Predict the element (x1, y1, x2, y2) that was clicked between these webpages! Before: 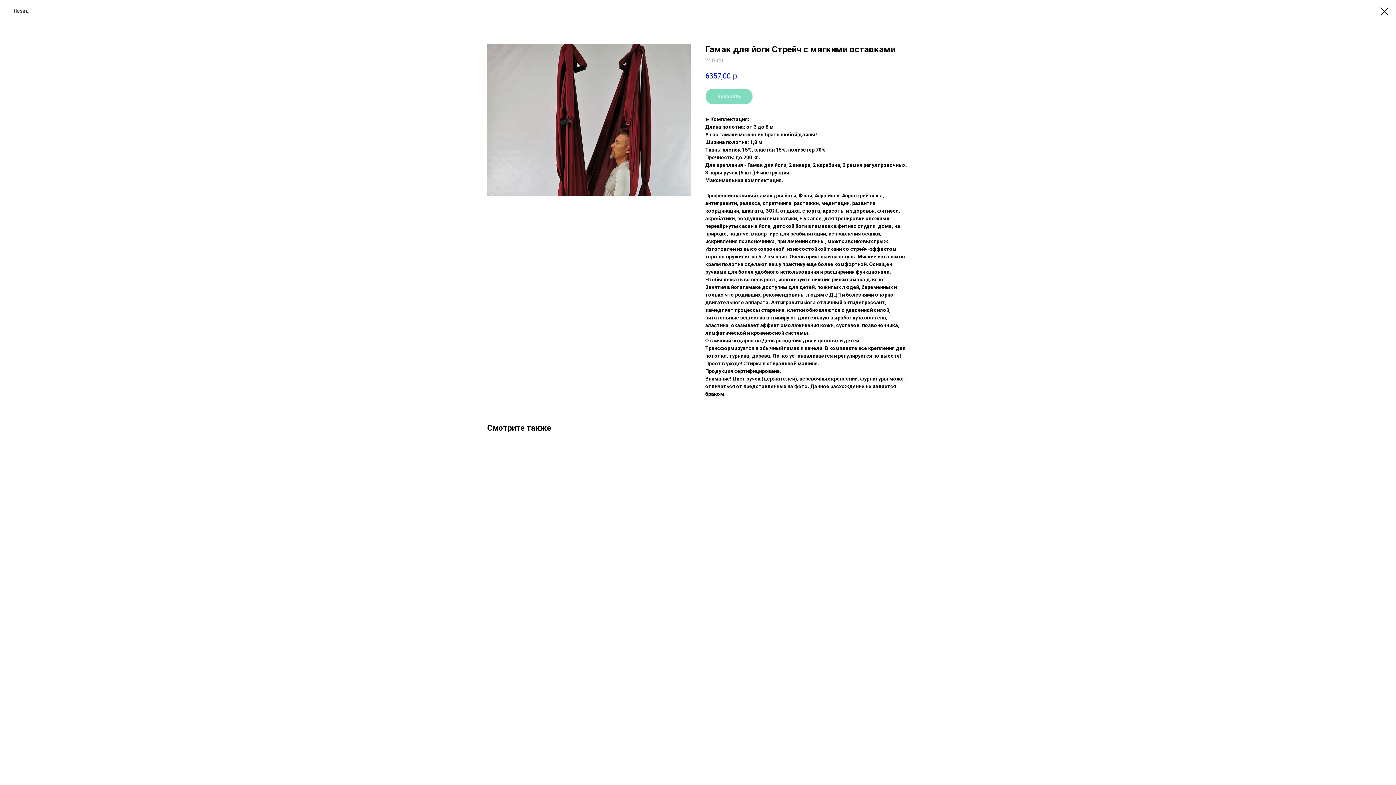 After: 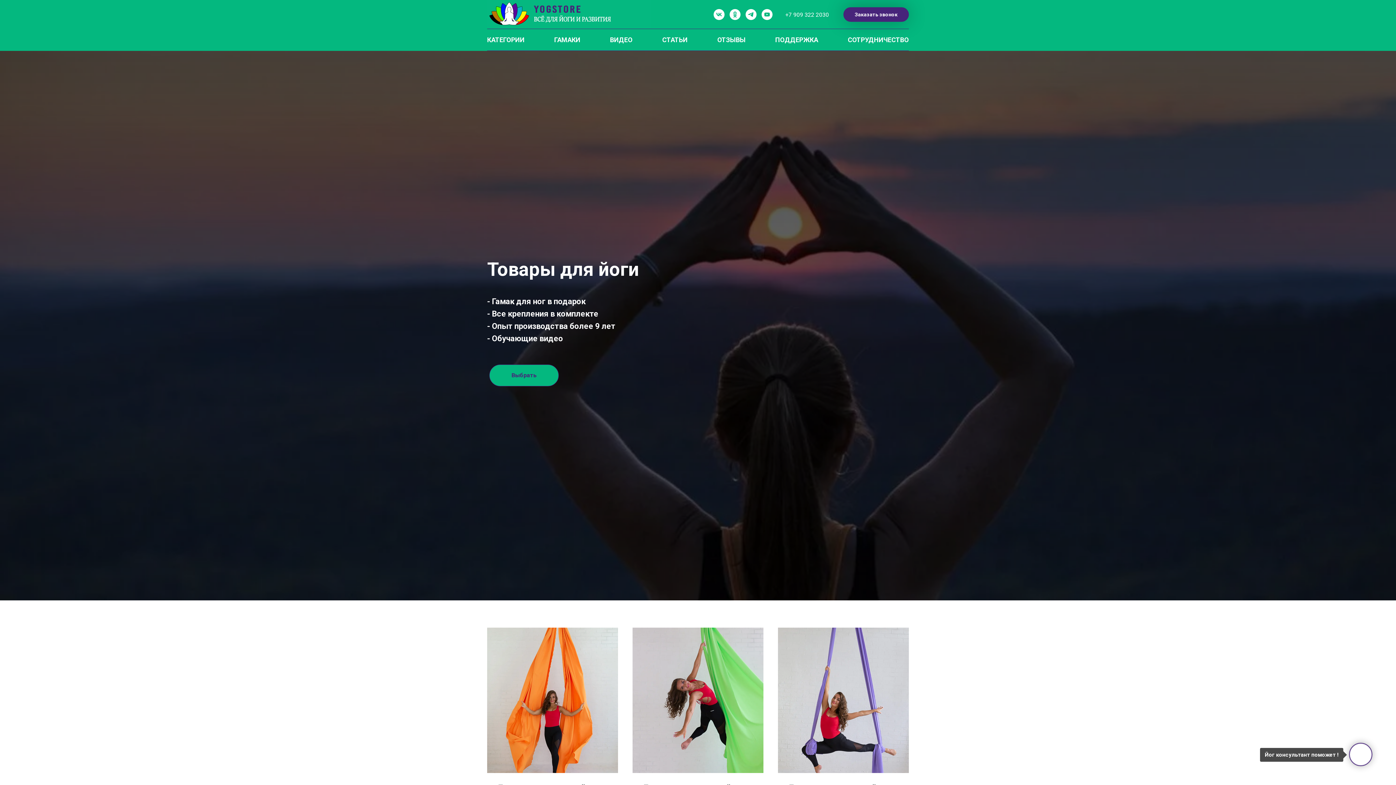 Action: label: Назад bbox: (7, 7, 28, 14)